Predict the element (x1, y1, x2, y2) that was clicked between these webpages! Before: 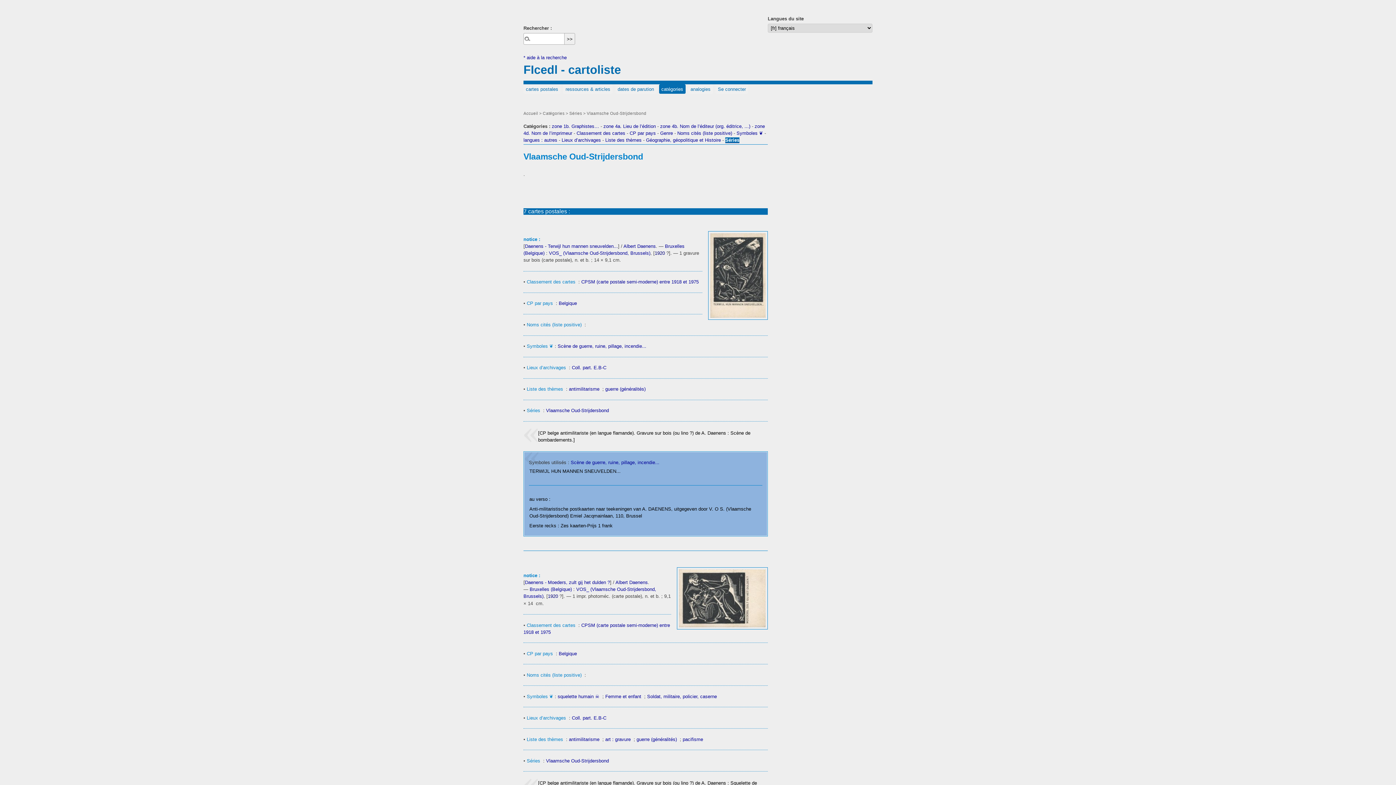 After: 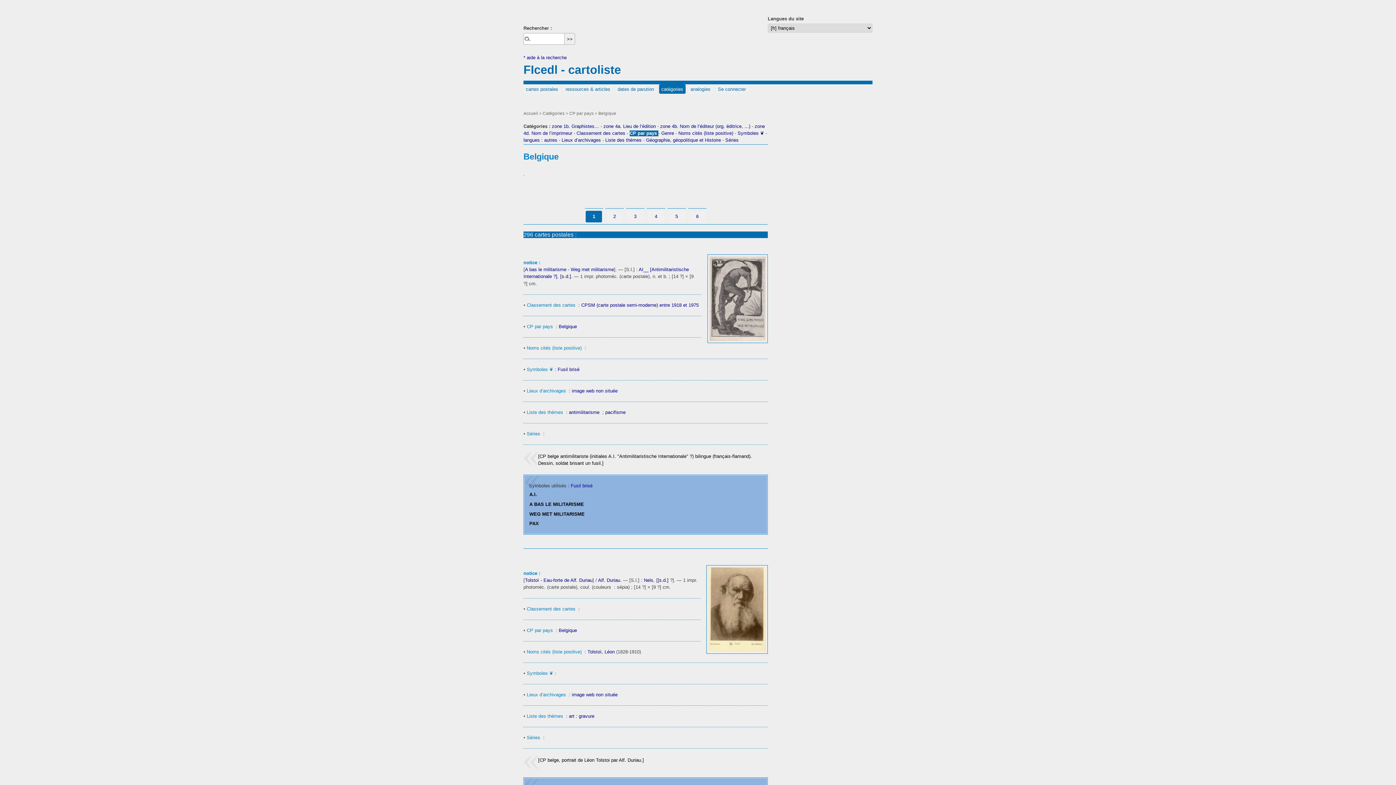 Action: bbox: (558, 651, 577, 656) label: Belgique